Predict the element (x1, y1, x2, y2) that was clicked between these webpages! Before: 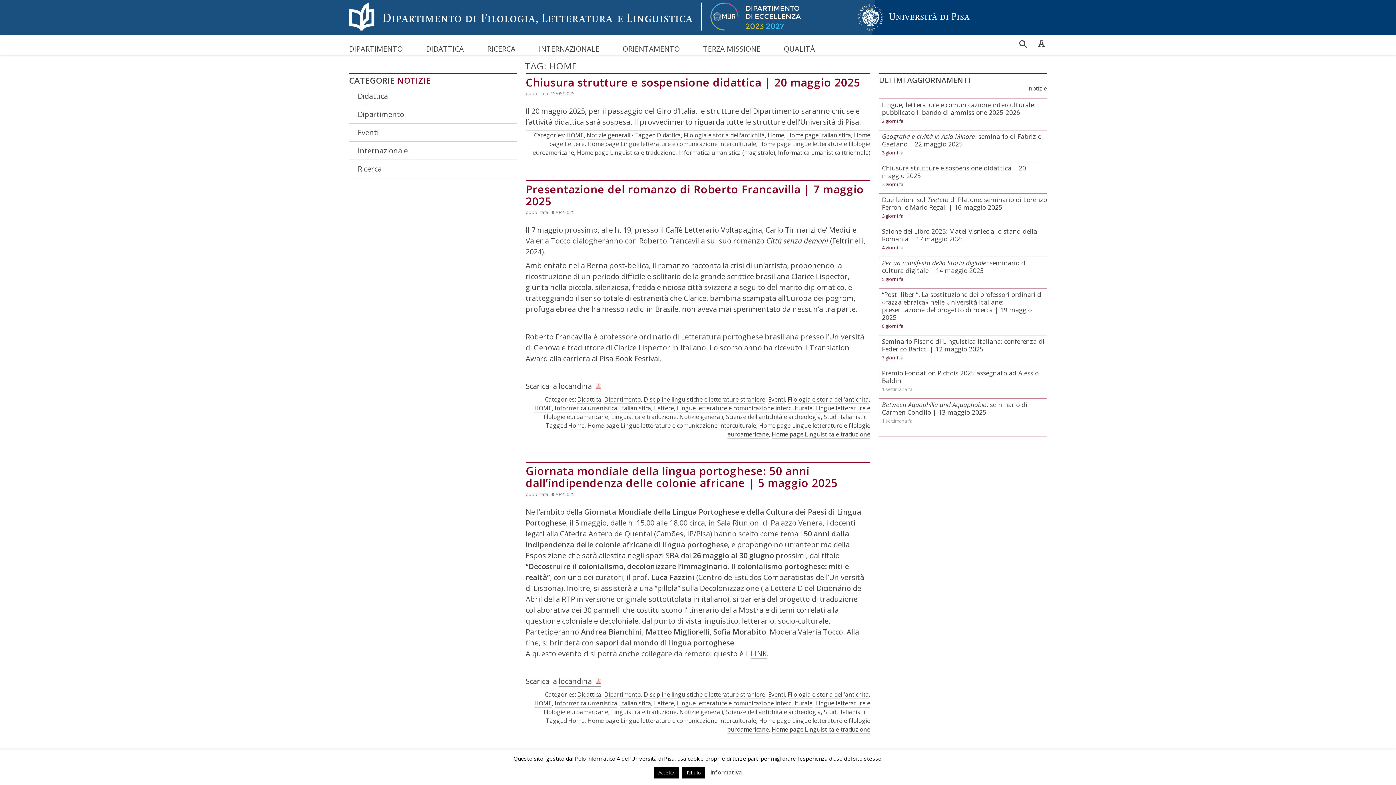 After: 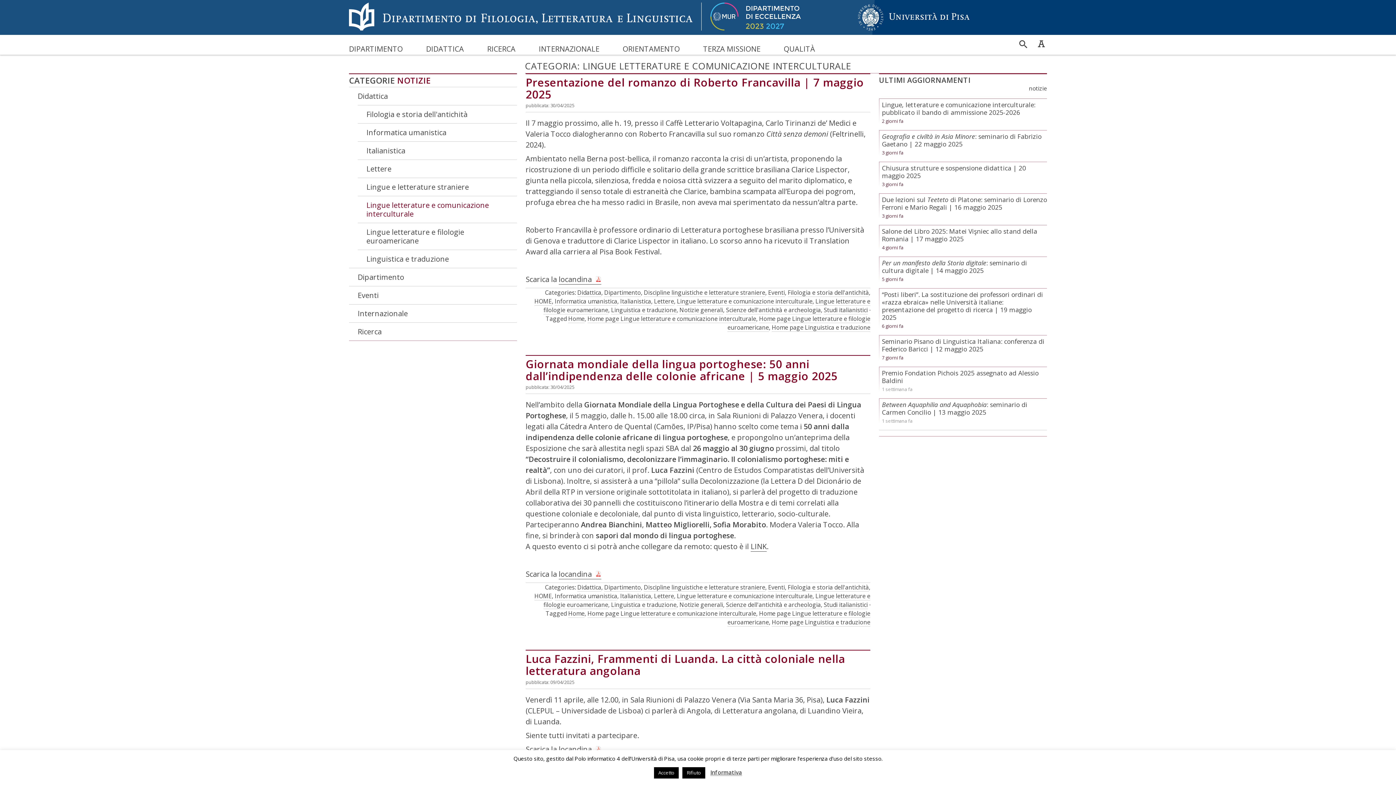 Action: label: Lingue letterature e comunicazione interculturale bbox: (677, 699, 812, 707)